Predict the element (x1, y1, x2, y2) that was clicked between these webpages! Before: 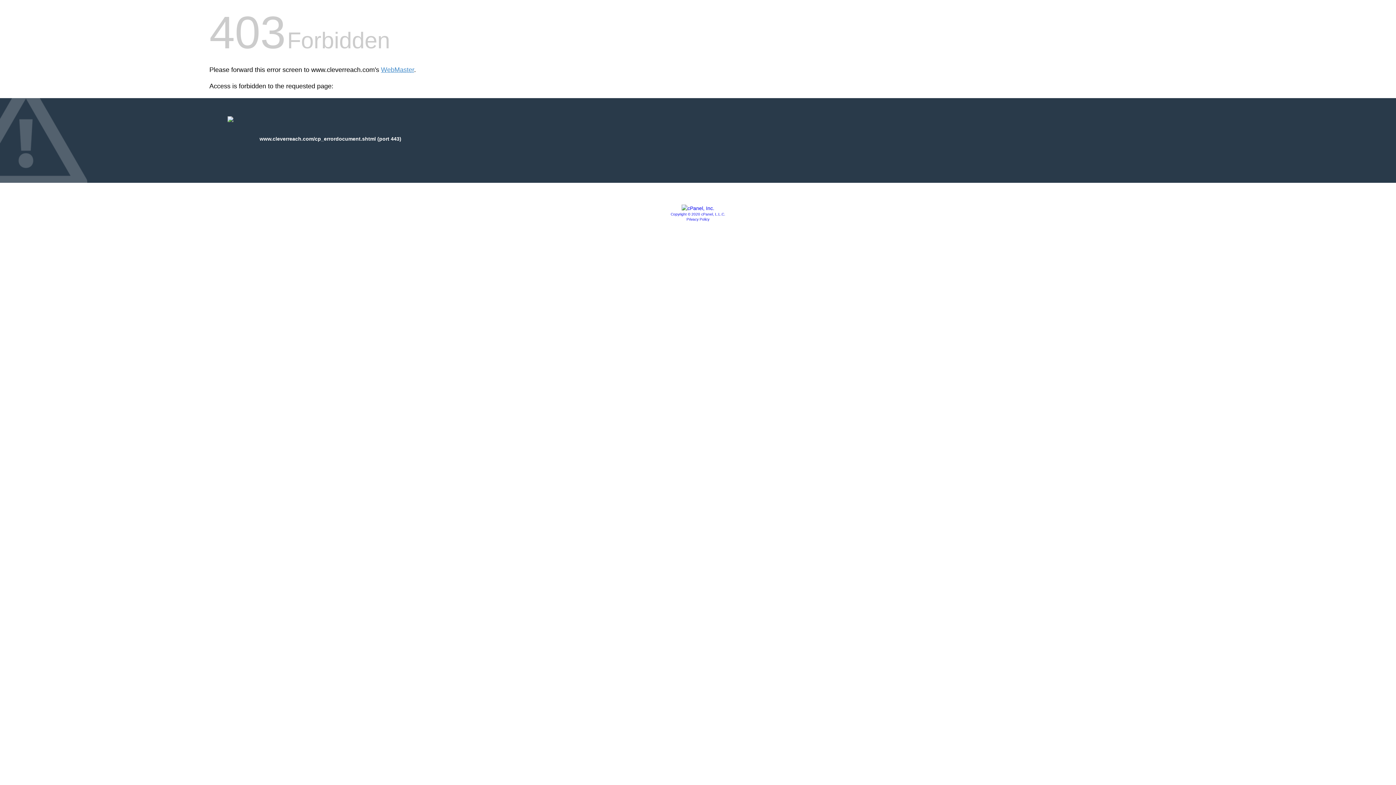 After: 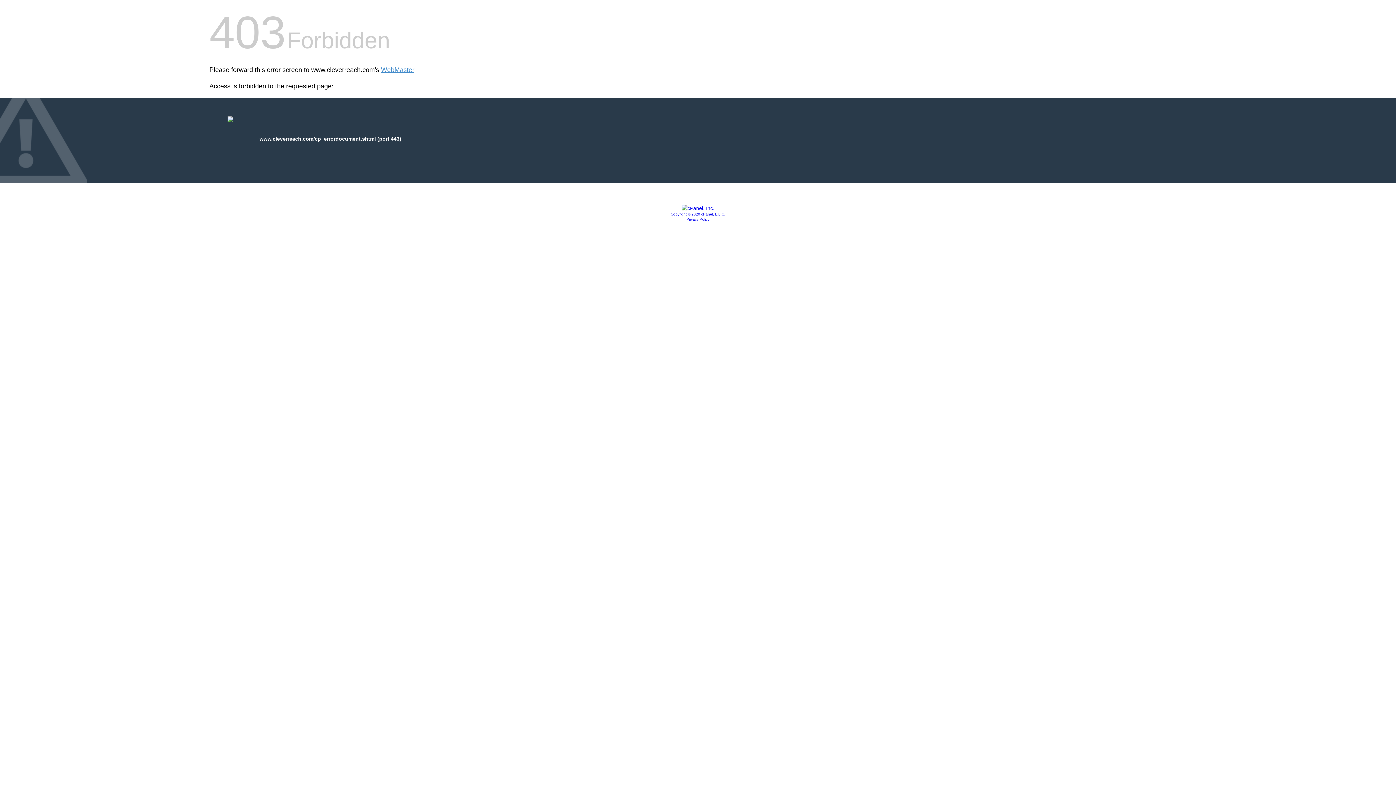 Action: label: Privacy Policy bbox: (686, 217, 709, 221)